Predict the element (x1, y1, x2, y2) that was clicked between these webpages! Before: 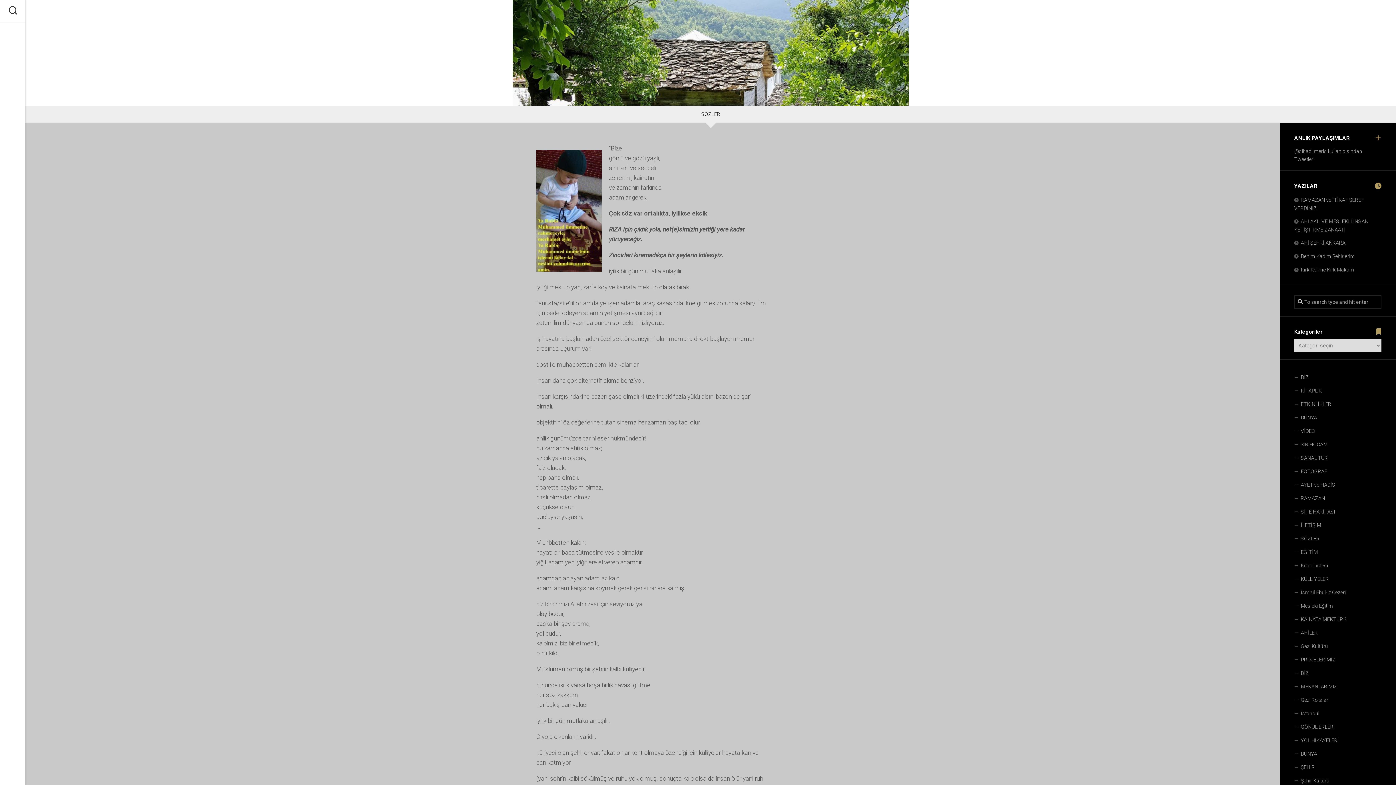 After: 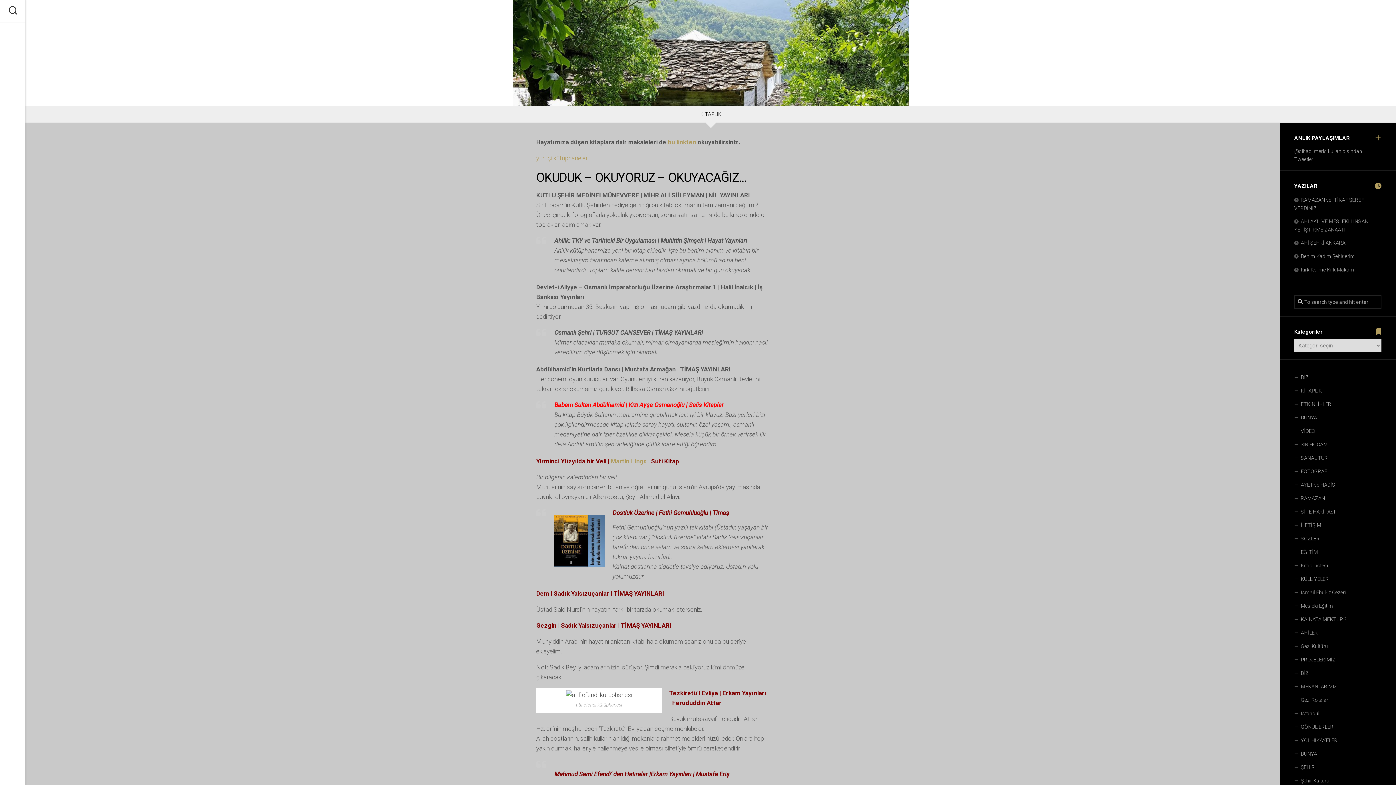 Action: bbox: (1294, 384, 1381, 397) label: KİTAPLIK